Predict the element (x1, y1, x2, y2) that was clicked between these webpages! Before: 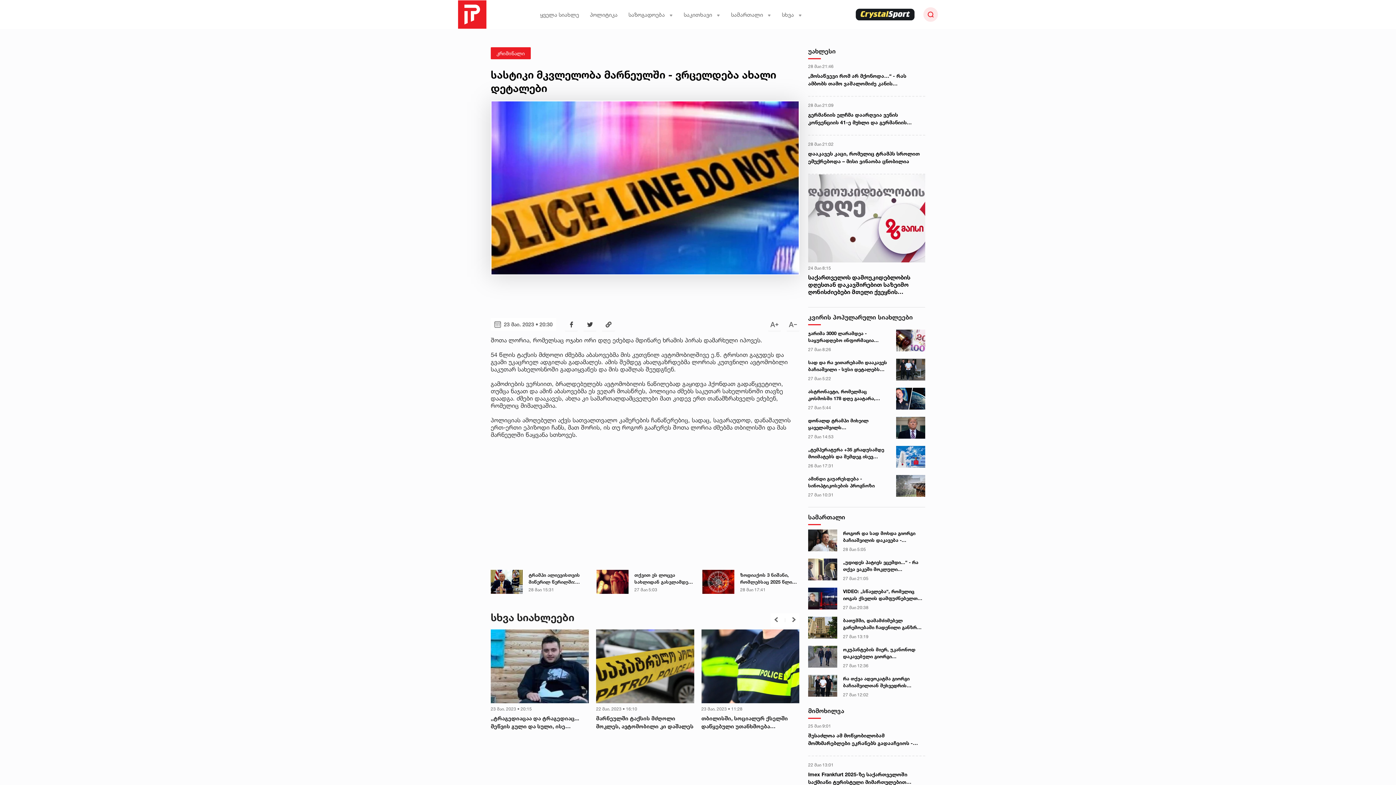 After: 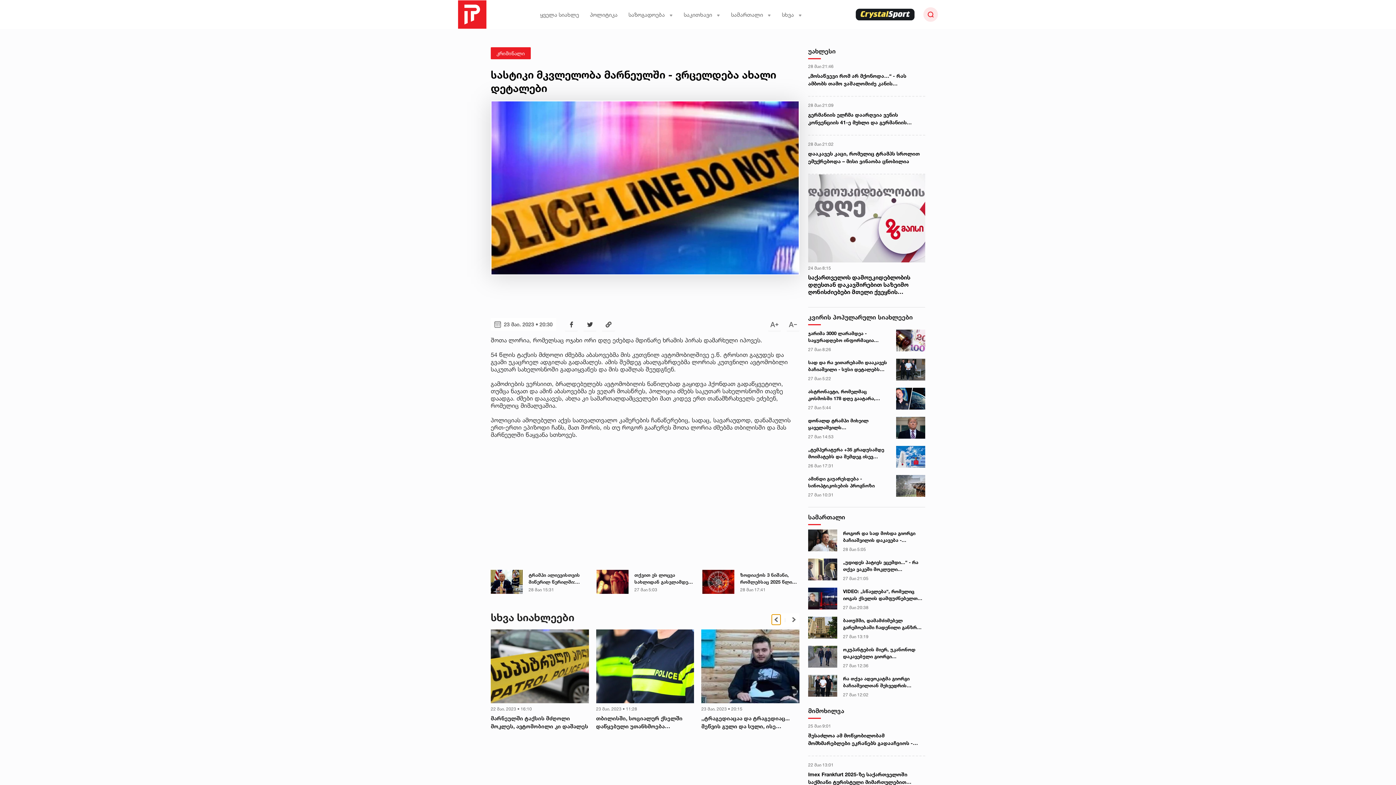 Action: bbox: (772, 615, 780, 625) label: Previous slide